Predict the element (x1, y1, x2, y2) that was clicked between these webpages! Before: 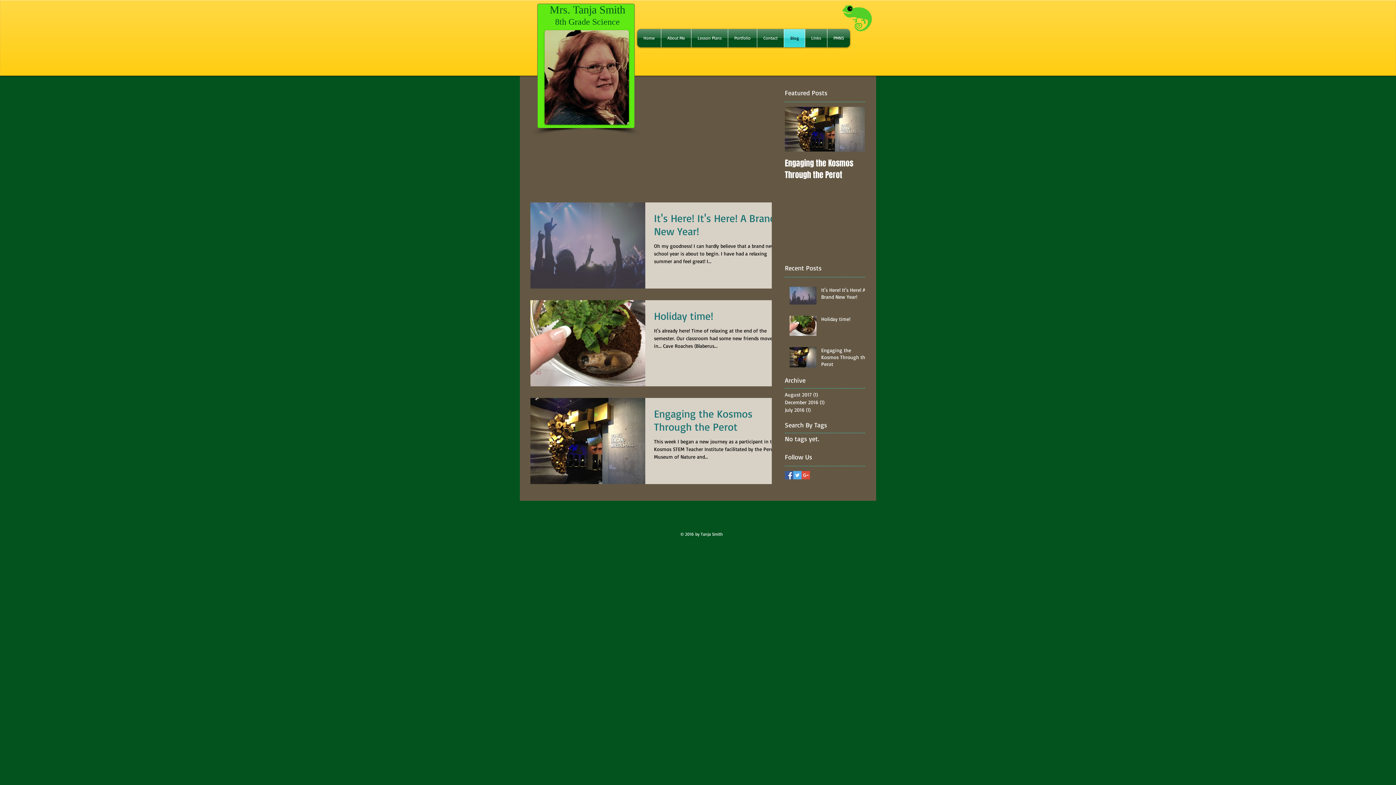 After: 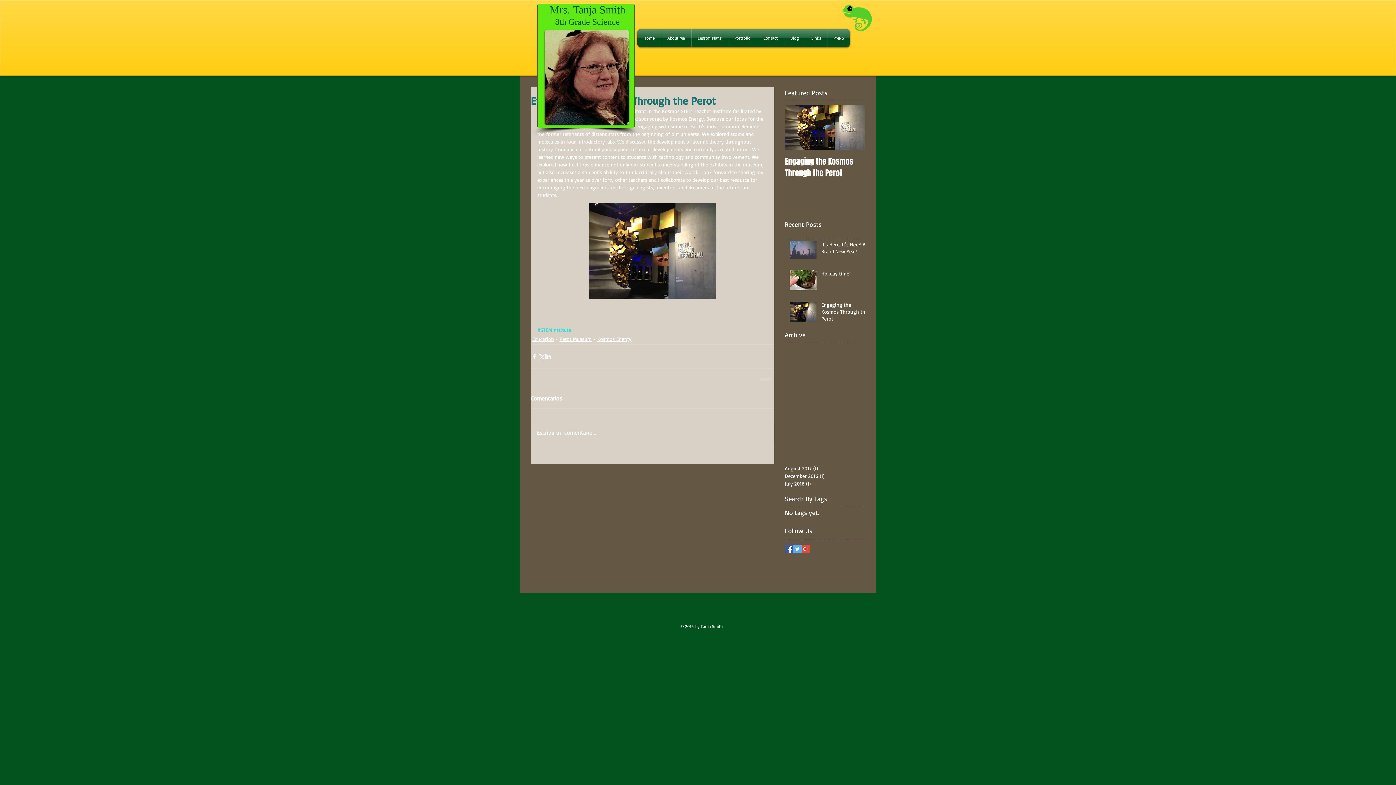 Action: bbox: (821, 346, 869, 370) label: Engaging the Kosmos Through the Perot